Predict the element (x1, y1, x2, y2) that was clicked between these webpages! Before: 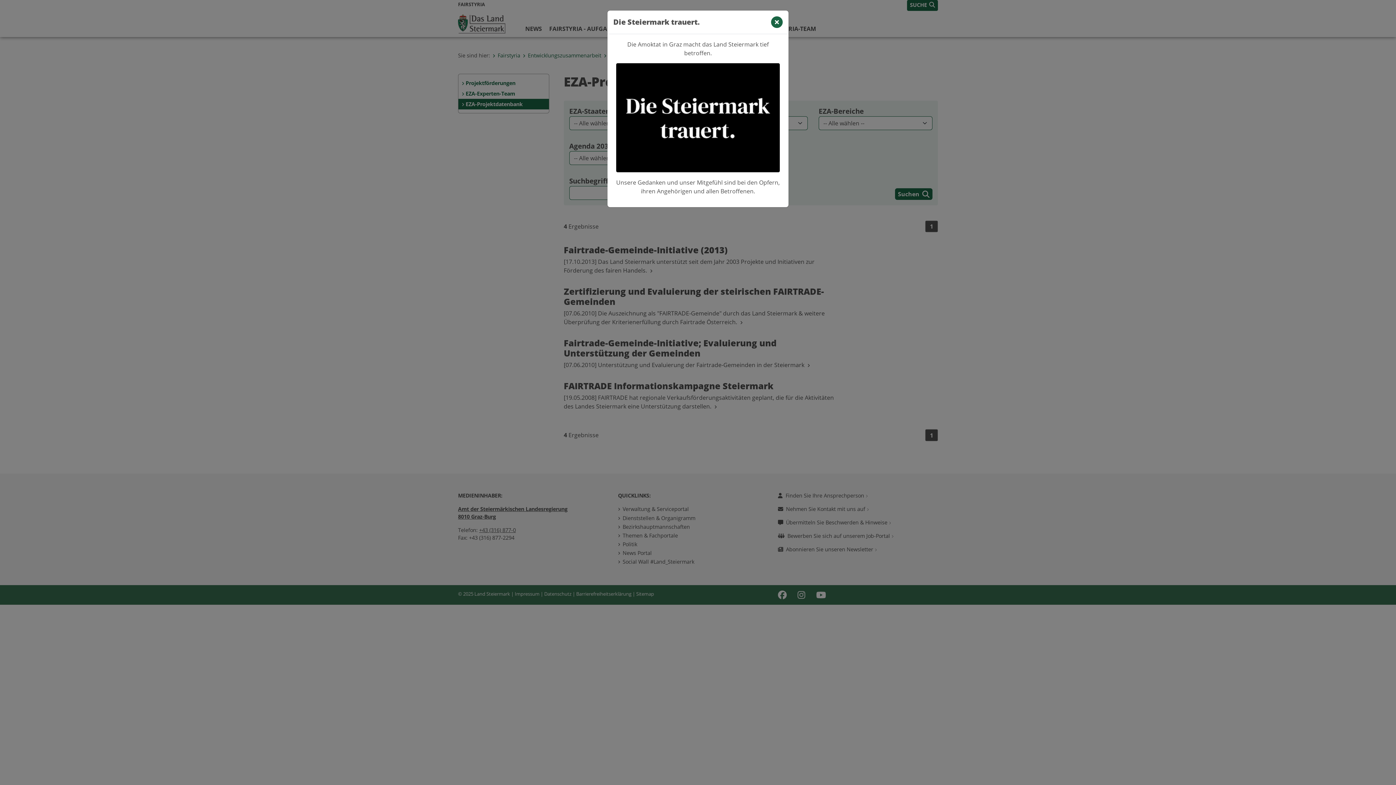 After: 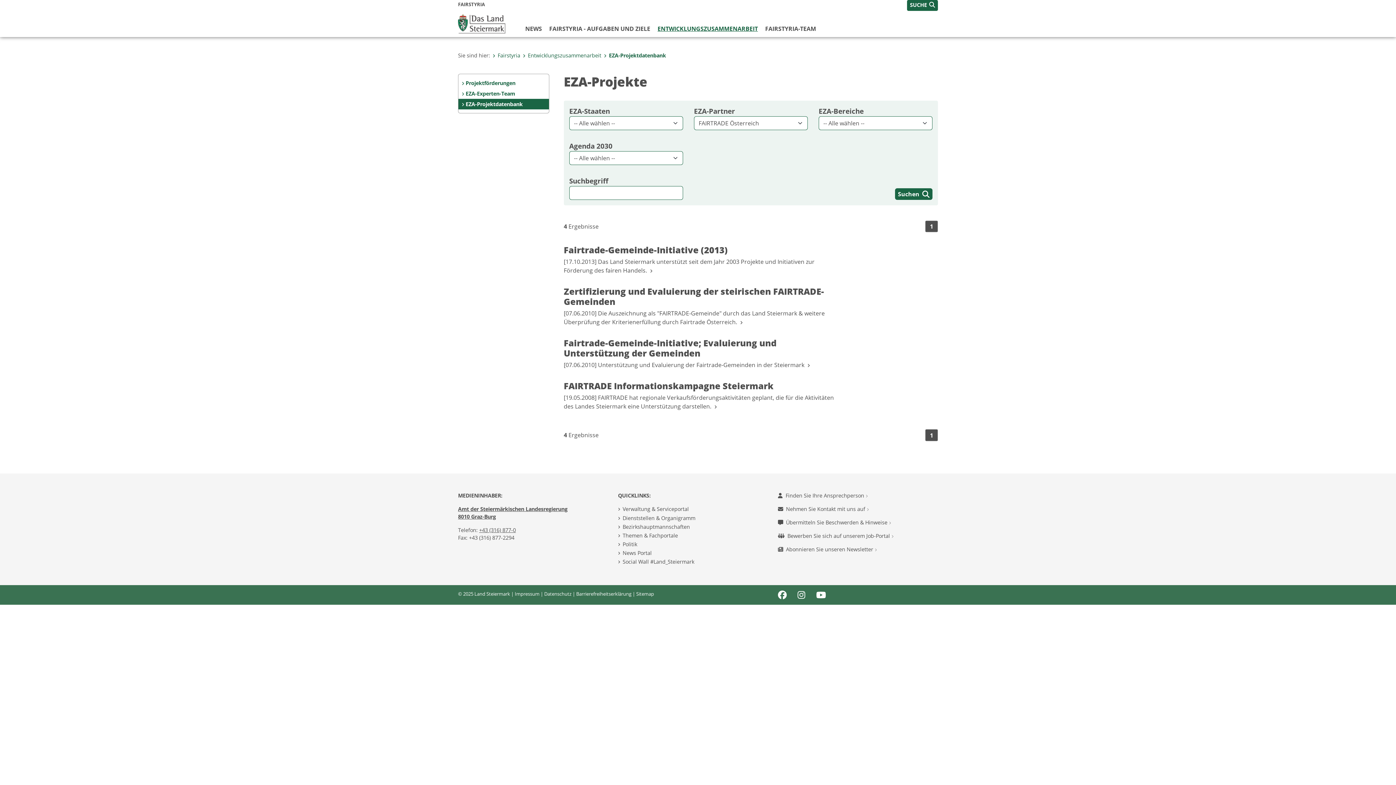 Action: label: Close bbox: (768, 13, 785, 30)